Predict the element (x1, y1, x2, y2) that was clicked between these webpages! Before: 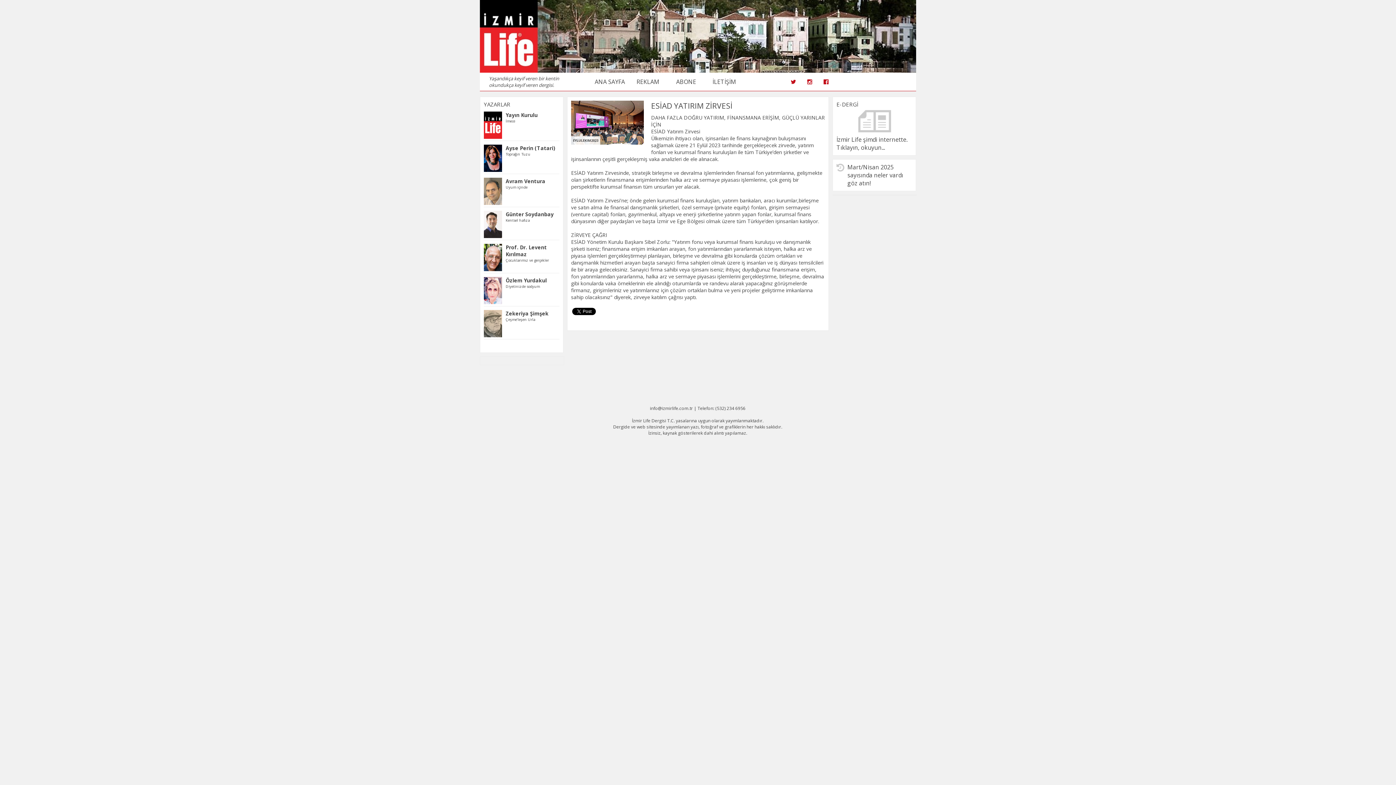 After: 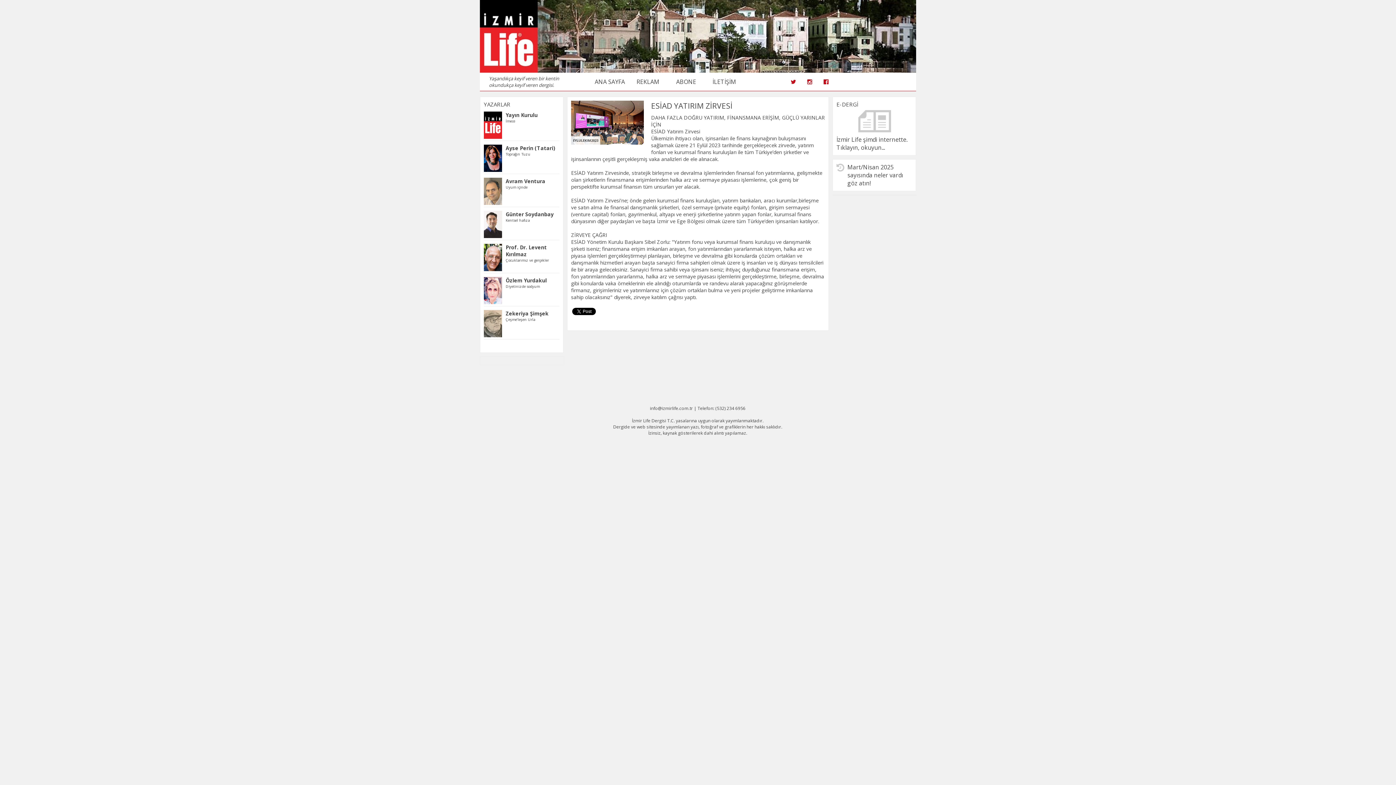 Action: bbox: (832, 96, 916, 155) label: E-DERGİ
İzmir Life şimdi internette.
Tıklayın, okuyun...